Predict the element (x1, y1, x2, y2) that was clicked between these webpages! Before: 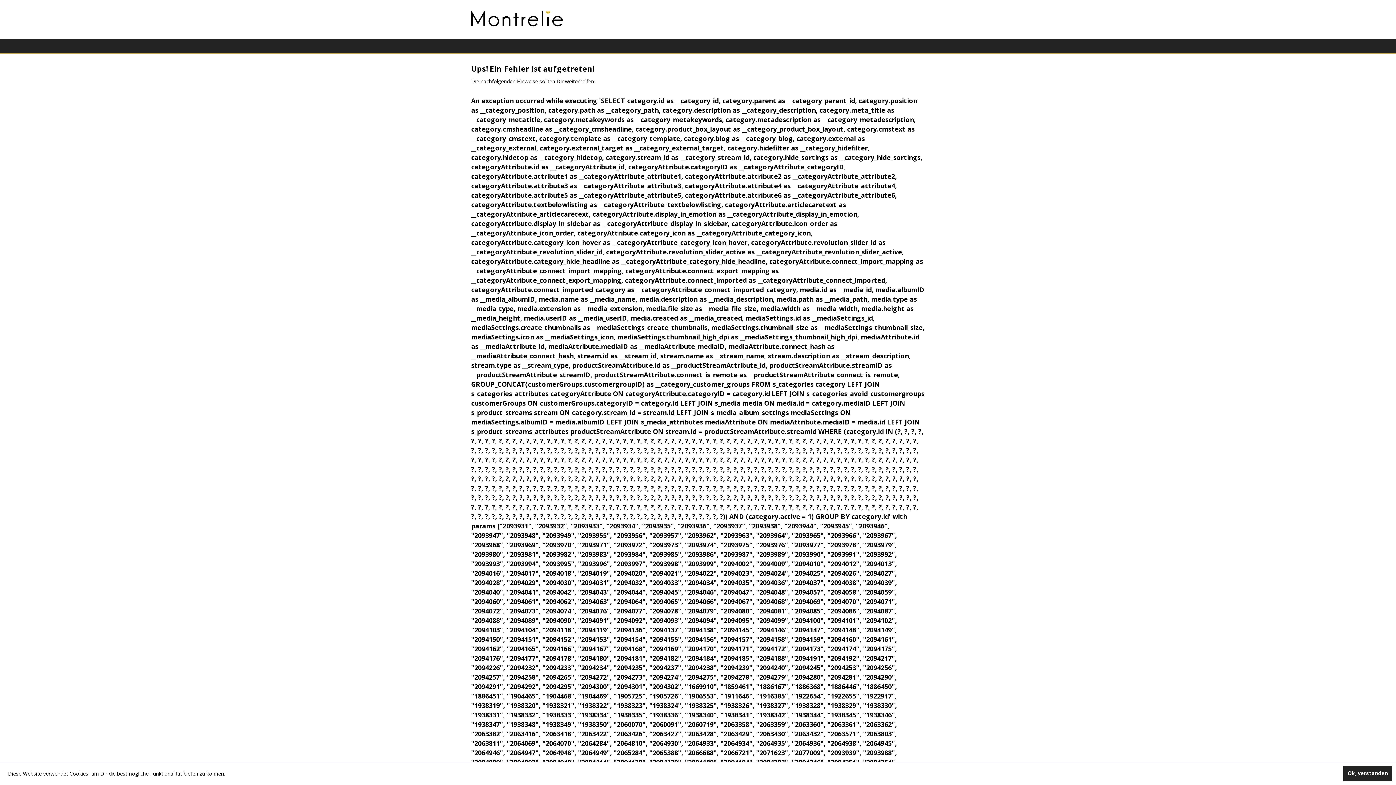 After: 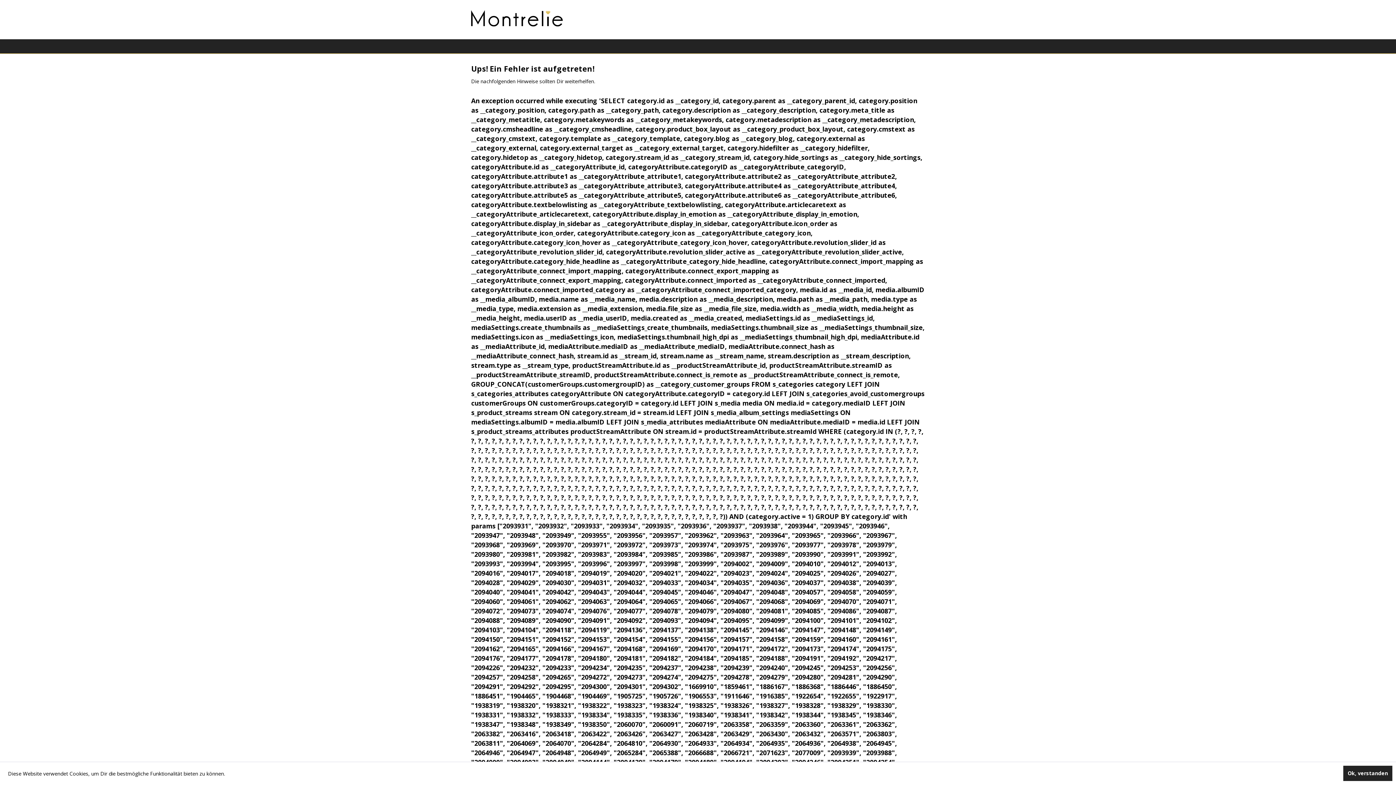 Action: bbox: (471, 10, 562, 30)